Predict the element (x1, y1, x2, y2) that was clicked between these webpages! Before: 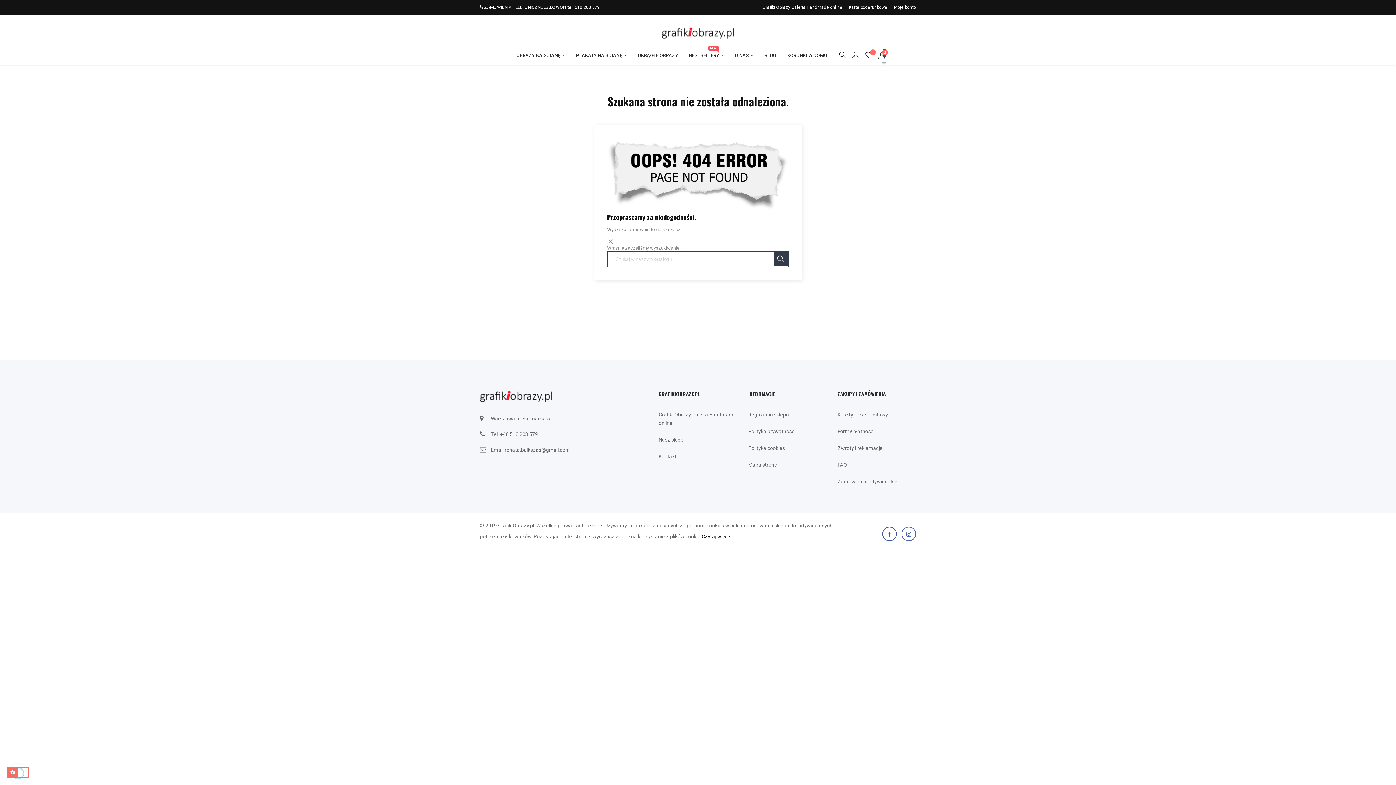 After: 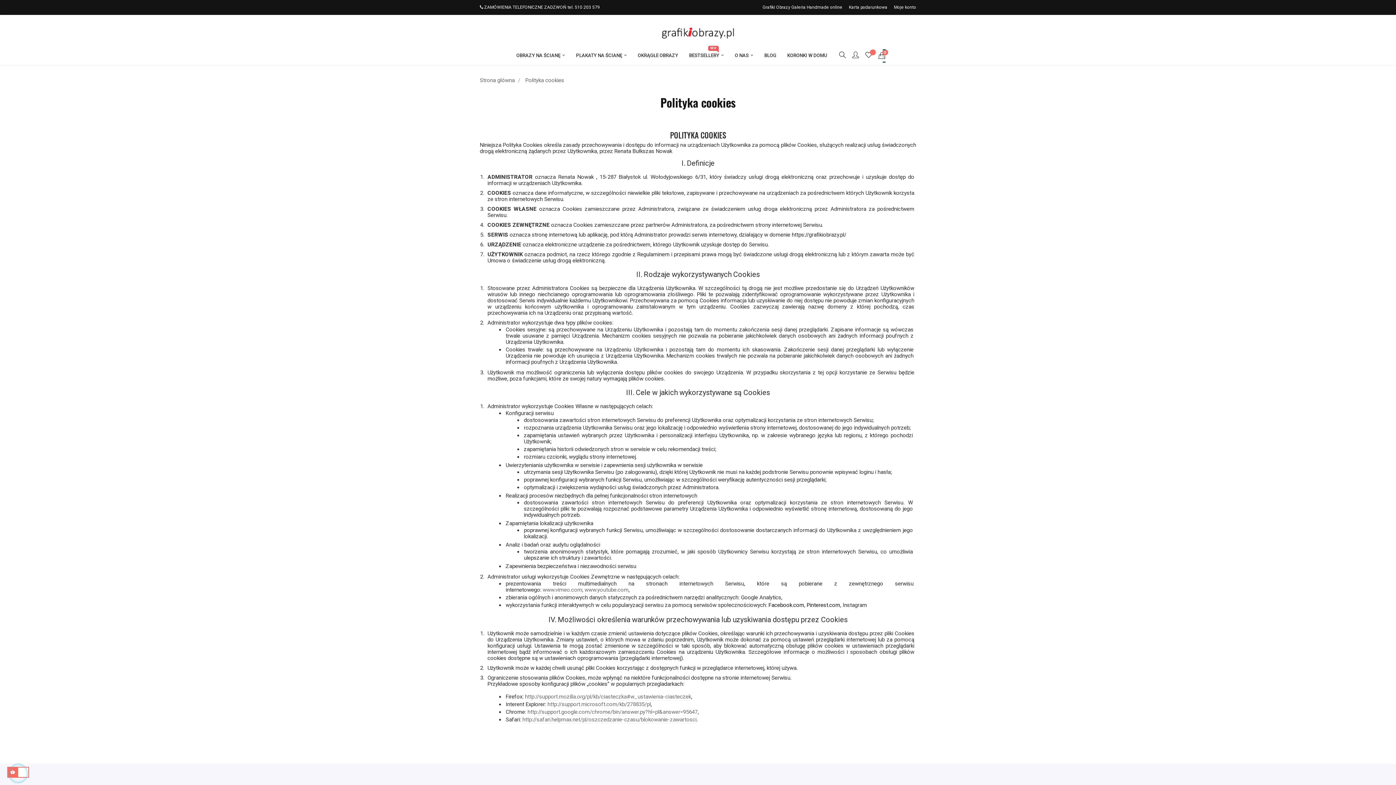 Action: label: Polityka cookies bbox: (748, 442, 826, 454)